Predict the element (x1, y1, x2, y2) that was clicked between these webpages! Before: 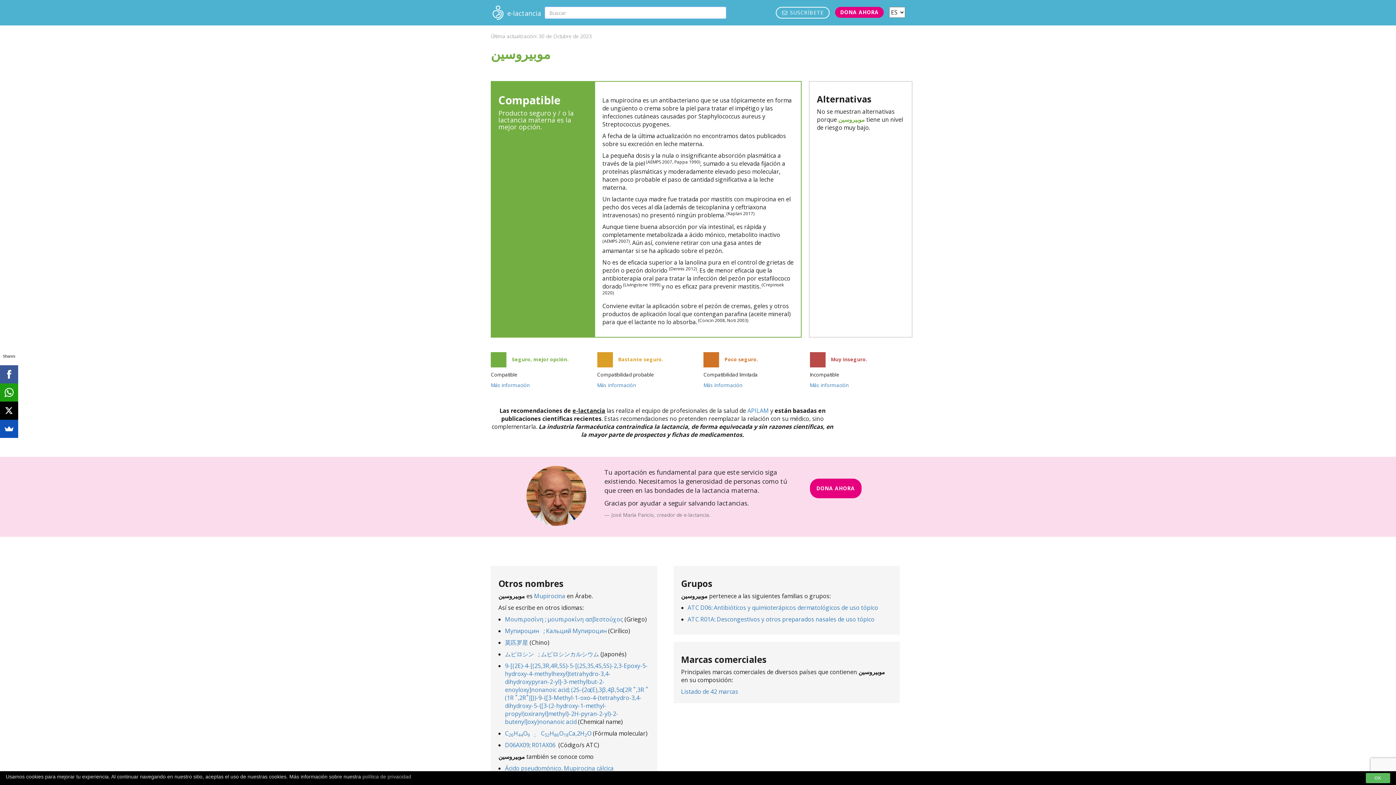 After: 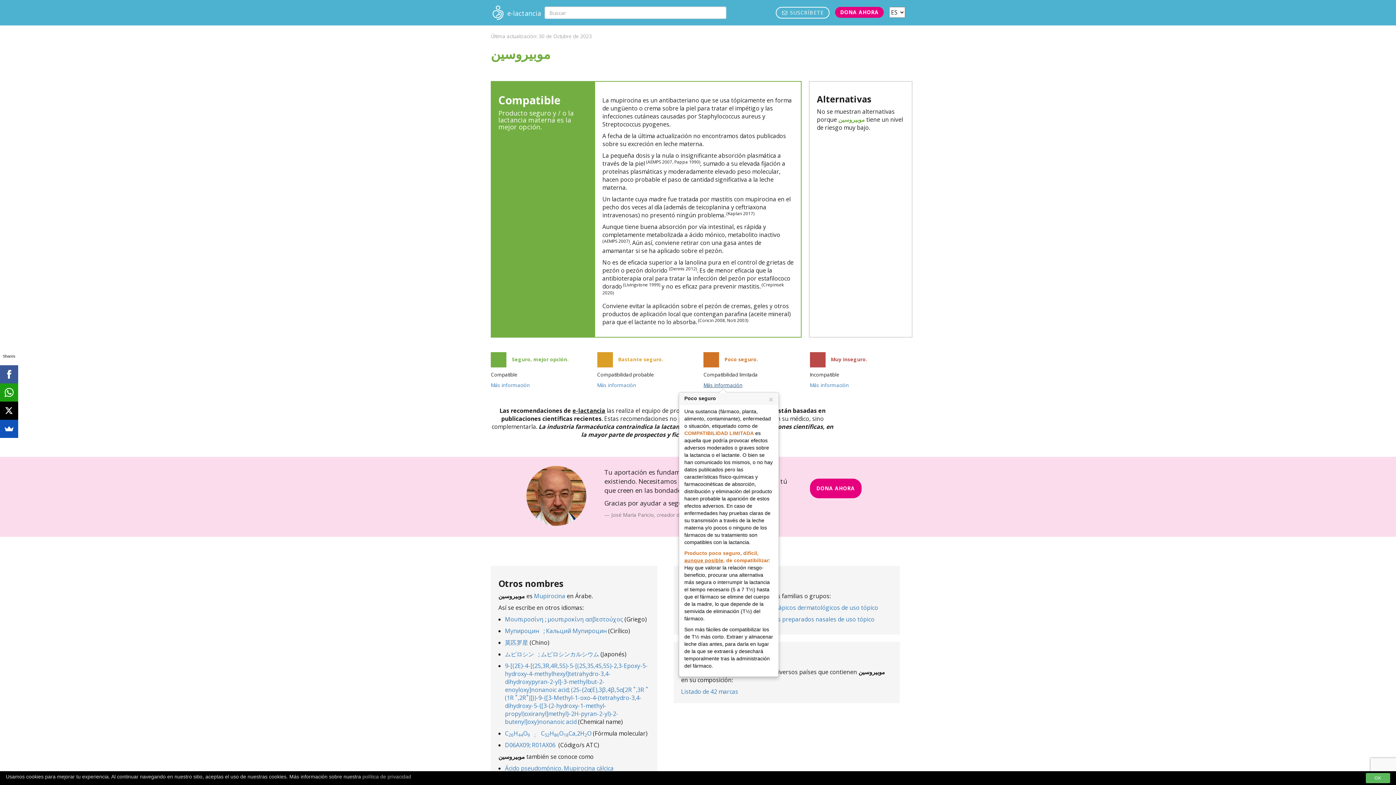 Action: bbox: (703, 381, 742, 388) label: Más información